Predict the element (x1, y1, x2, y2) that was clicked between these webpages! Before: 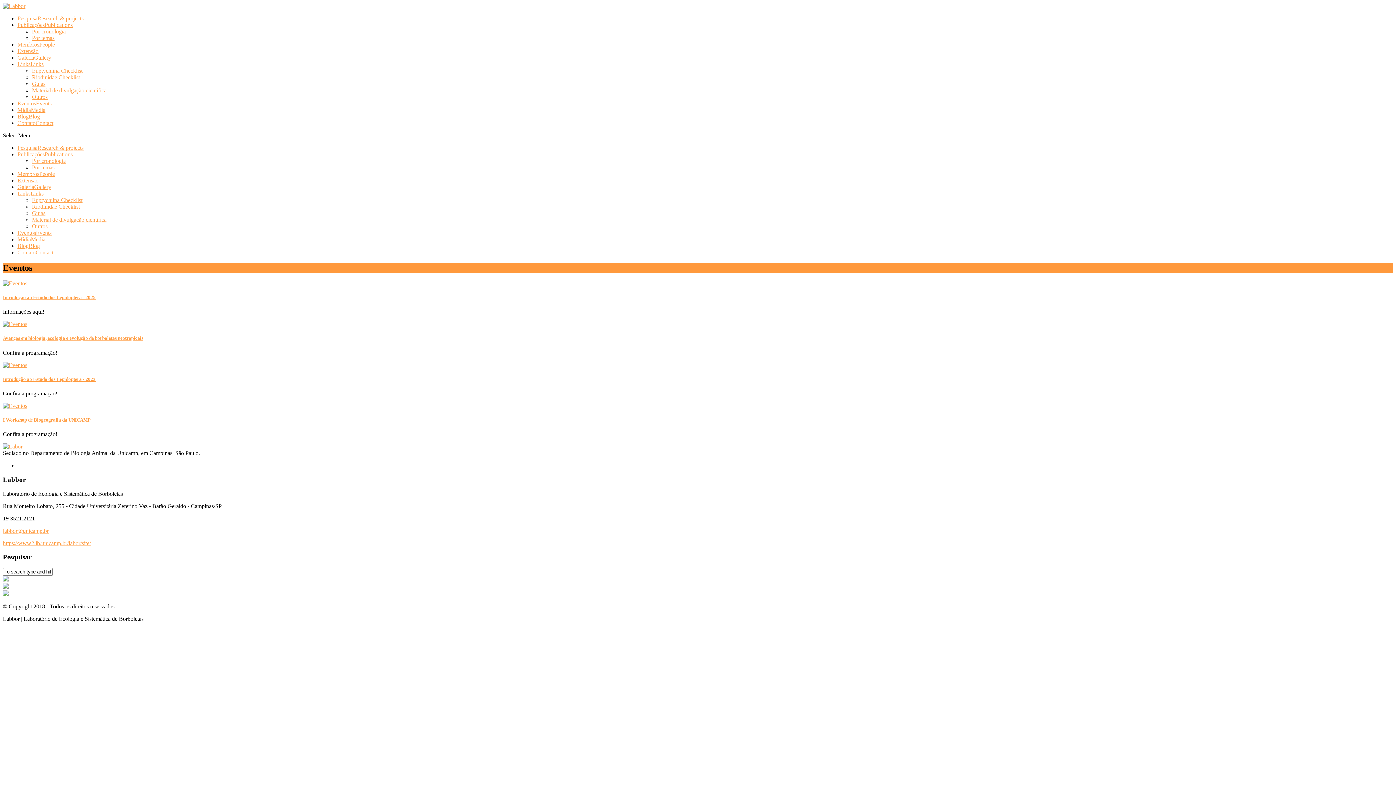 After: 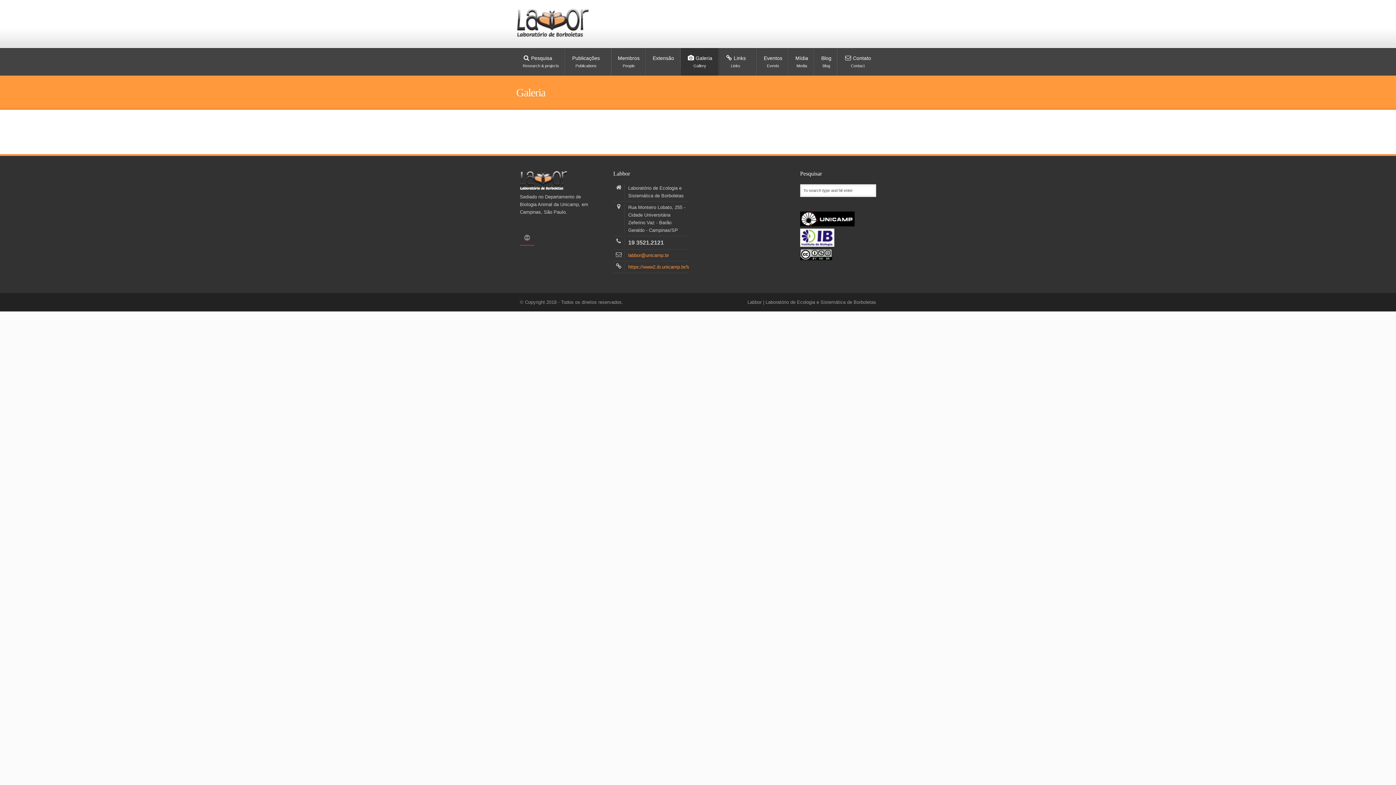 Action: label: GaleriaGallery bbox: (17, 54, 51, 60)